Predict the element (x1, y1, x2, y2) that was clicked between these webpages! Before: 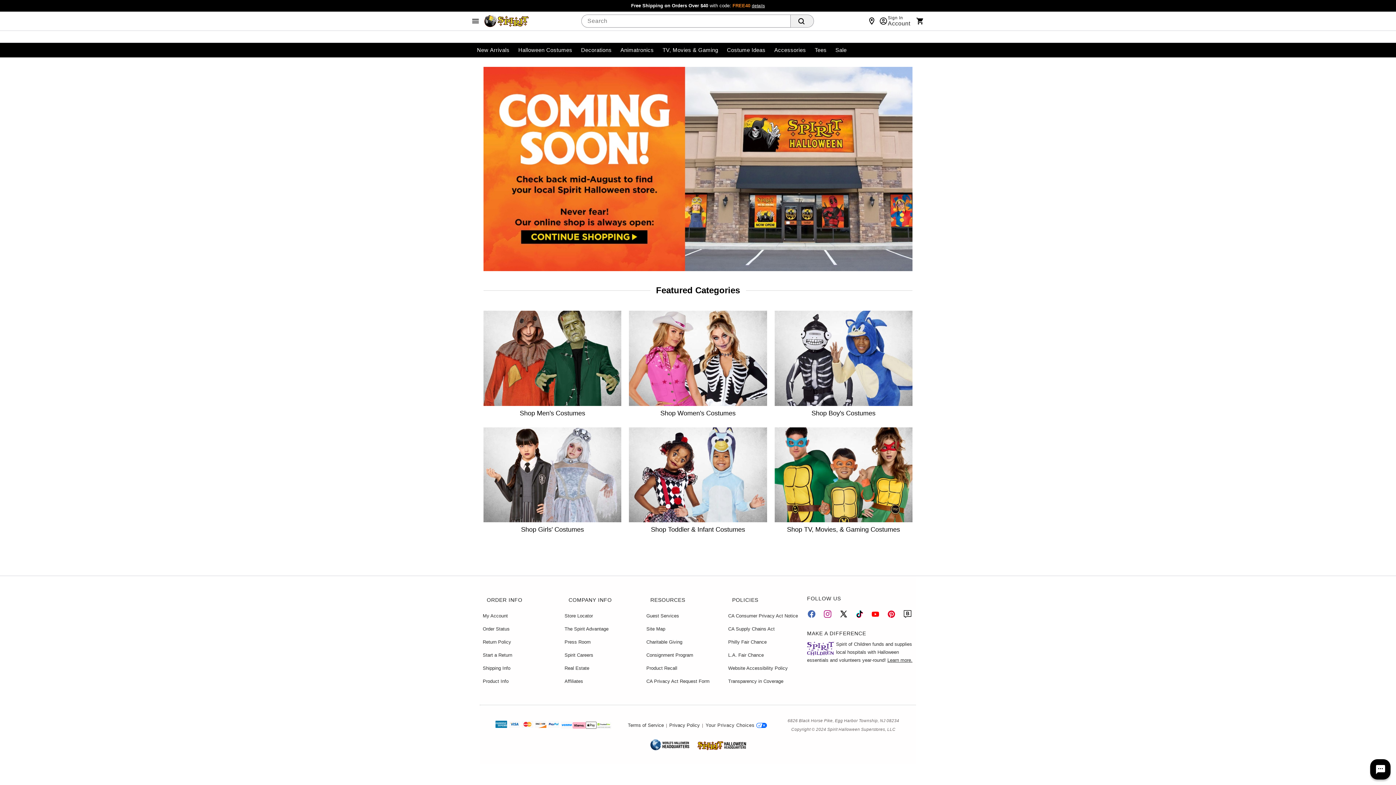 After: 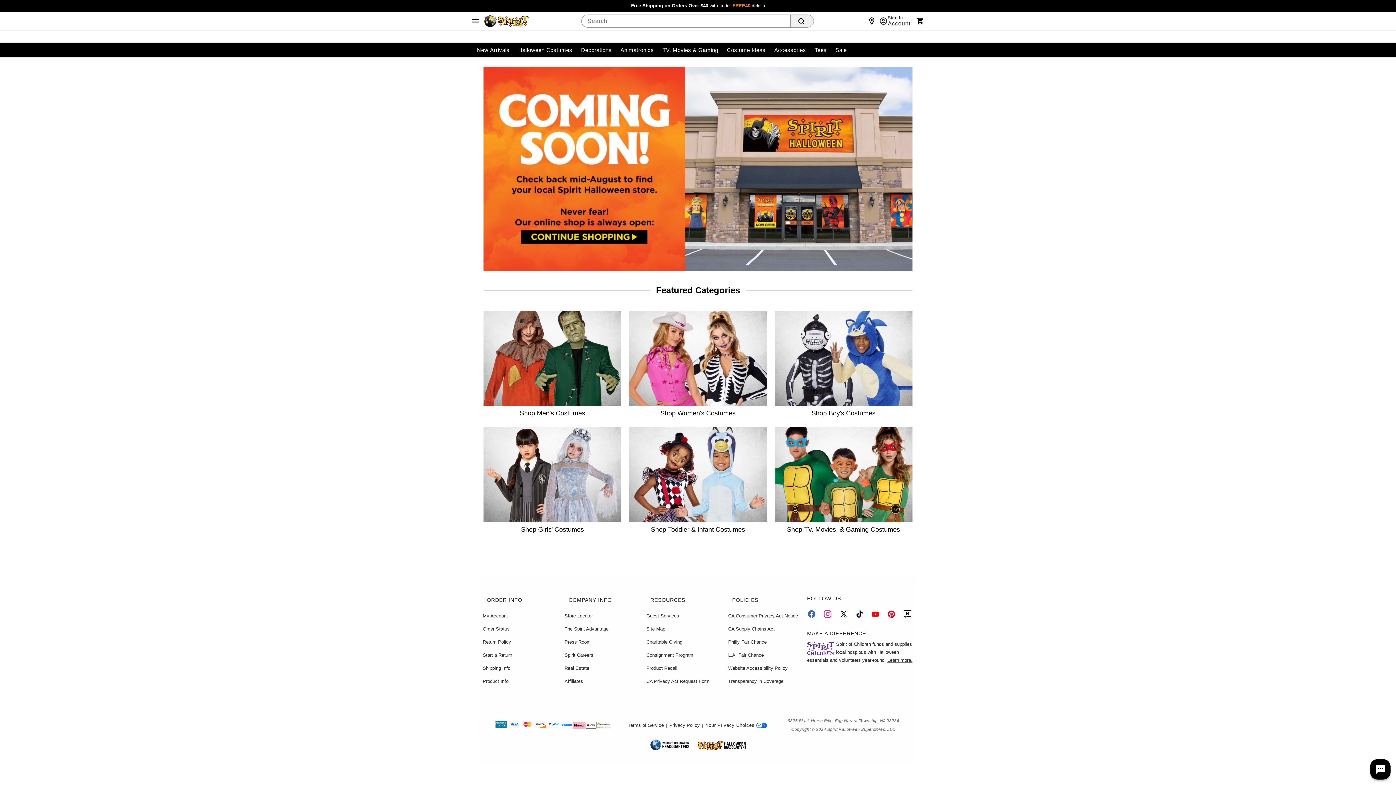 Action: bbox: (887, 610, 896, 620)